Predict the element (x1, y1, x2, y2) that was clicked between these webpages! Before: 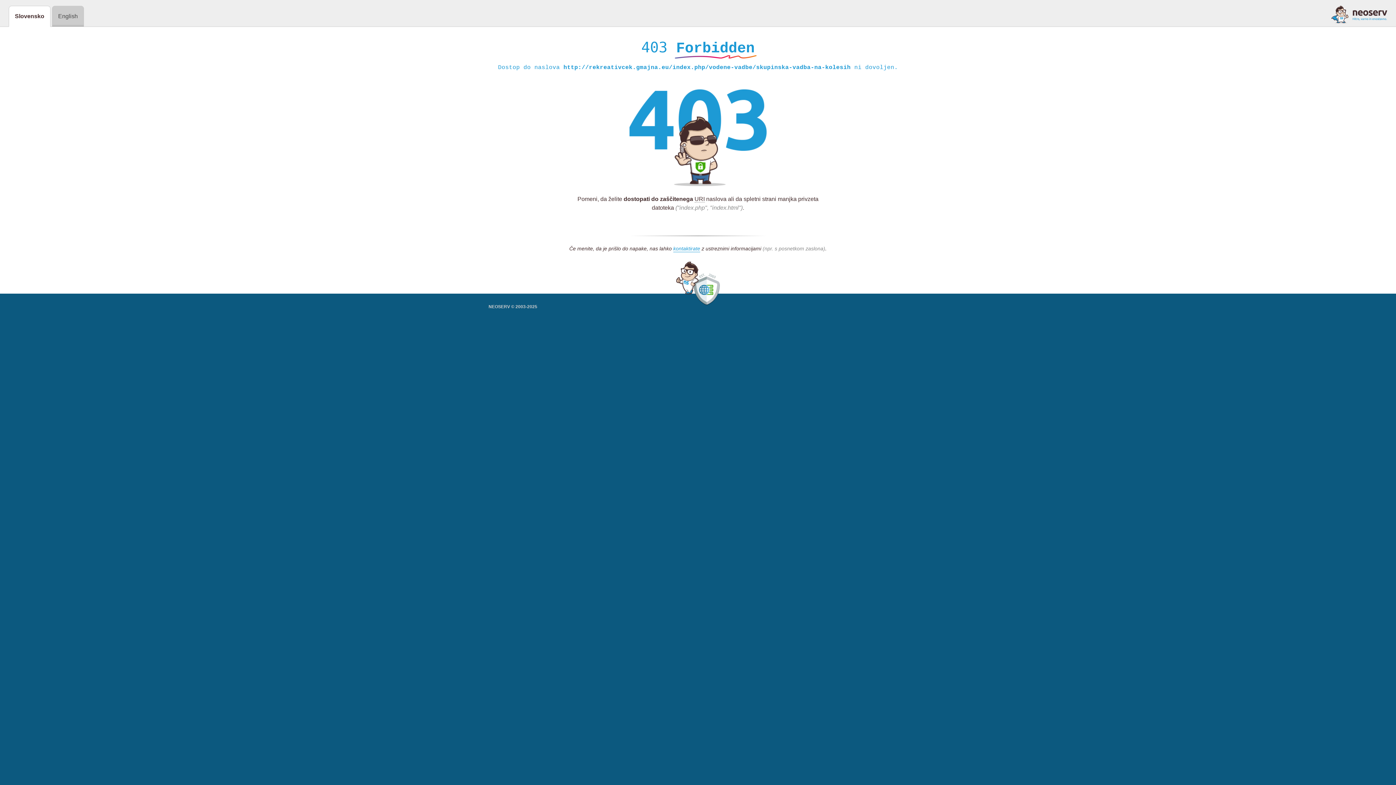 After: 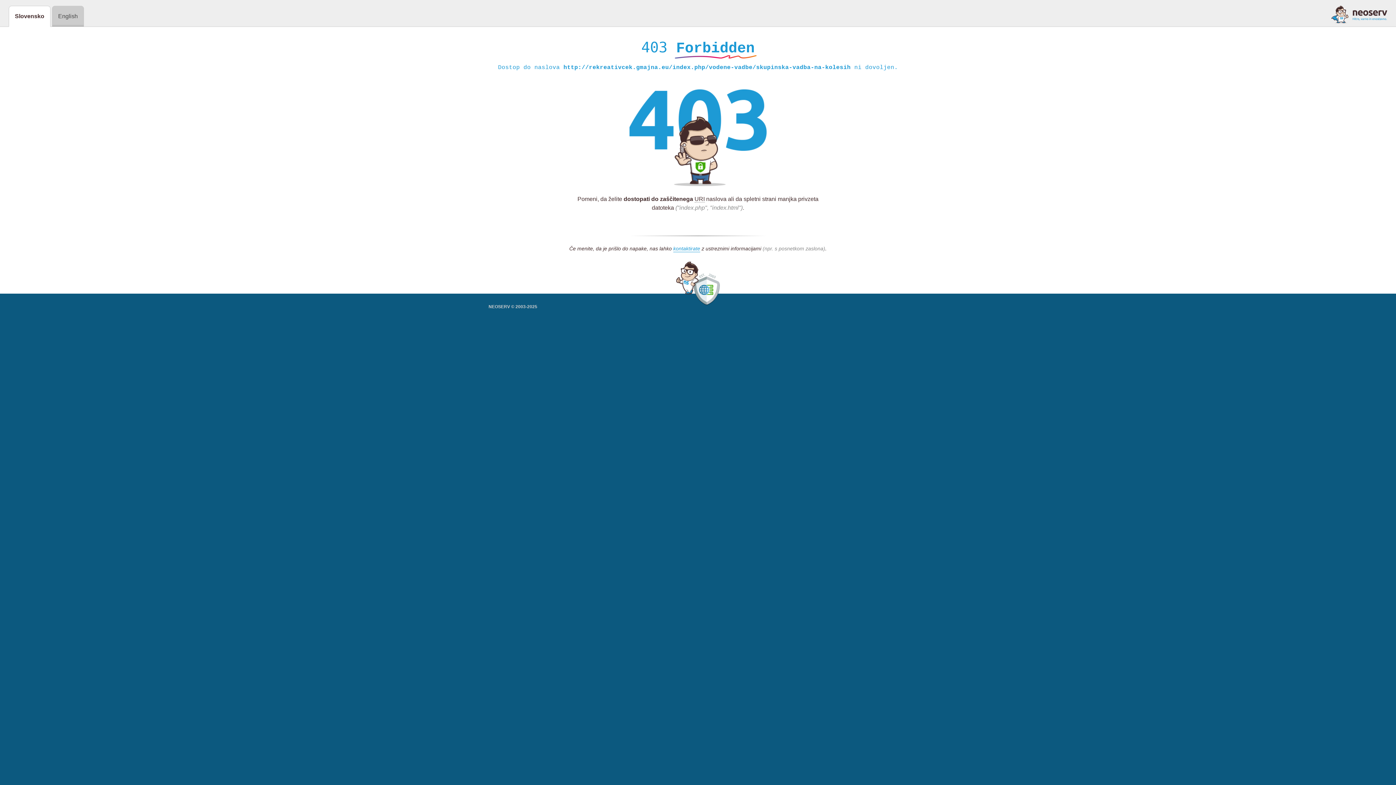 Action: bbox: (1331, 5, 1387, 23)